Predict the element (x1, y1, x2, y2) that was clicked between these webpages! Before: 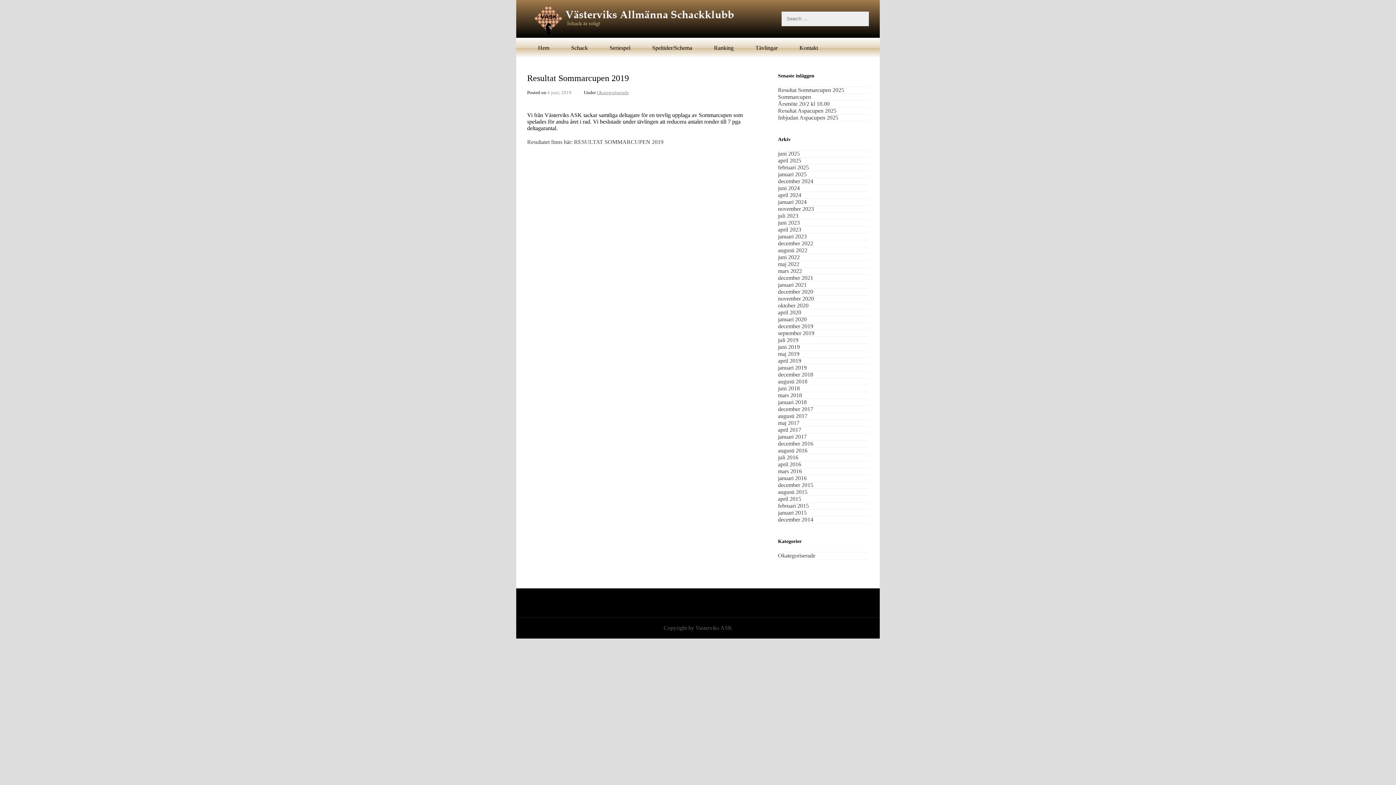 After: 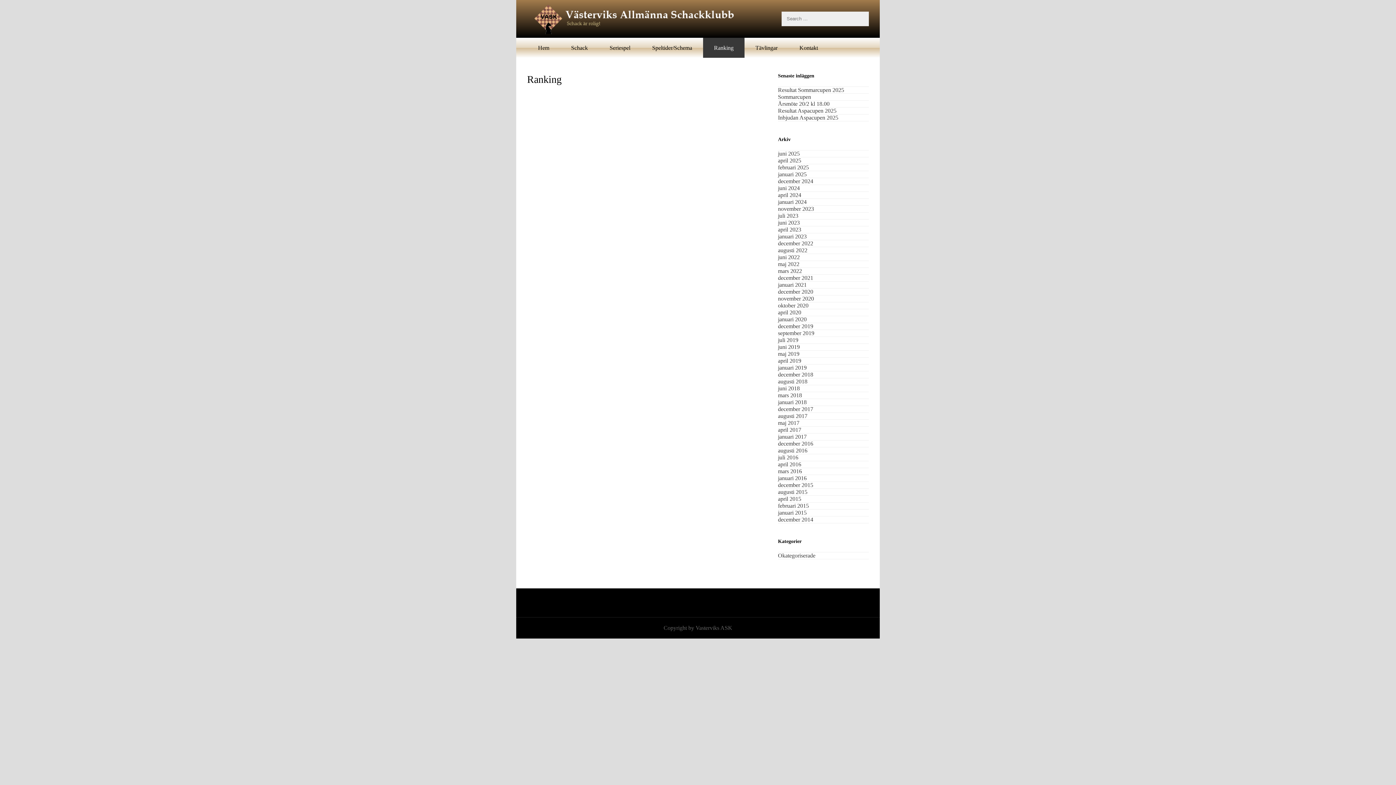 Action: label: Ranking bbox: (703, 37, 744, 57)